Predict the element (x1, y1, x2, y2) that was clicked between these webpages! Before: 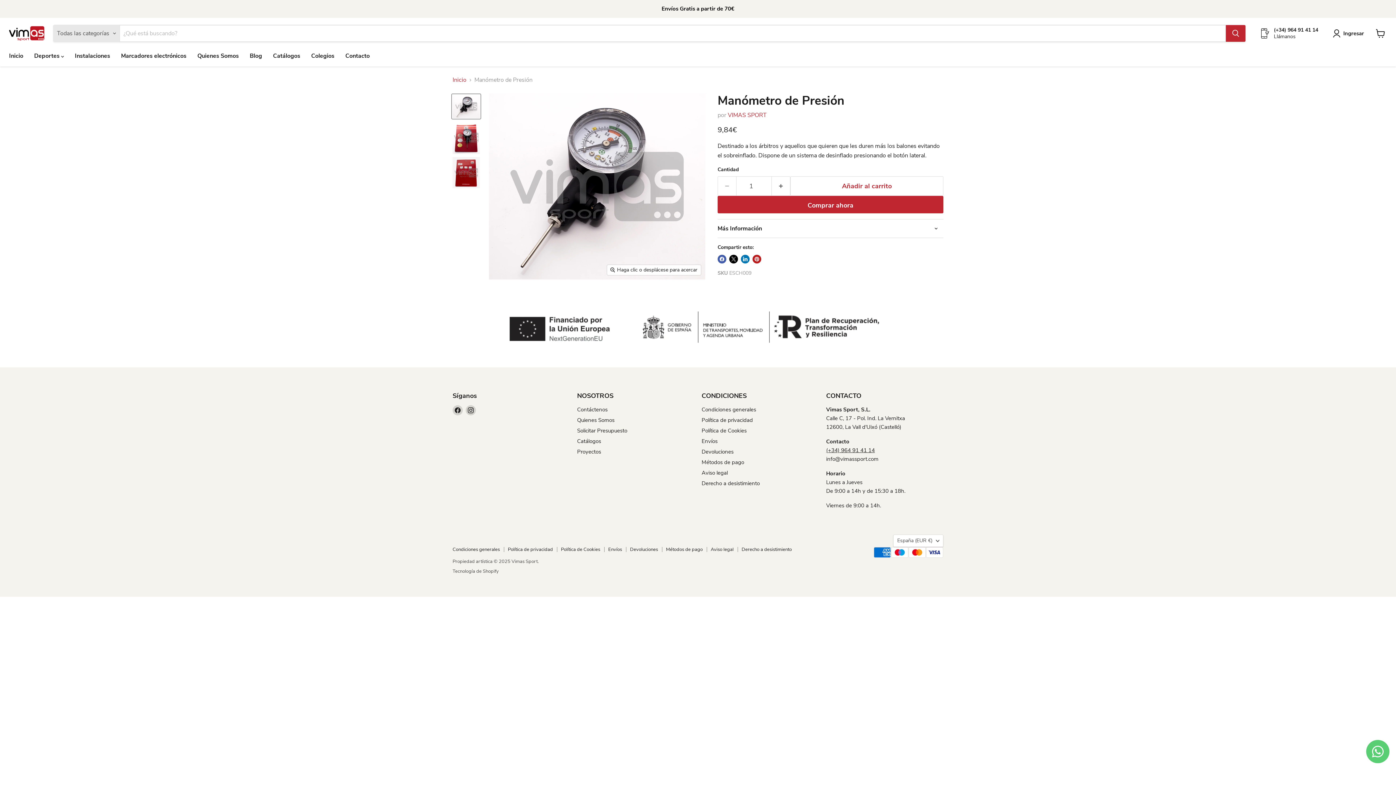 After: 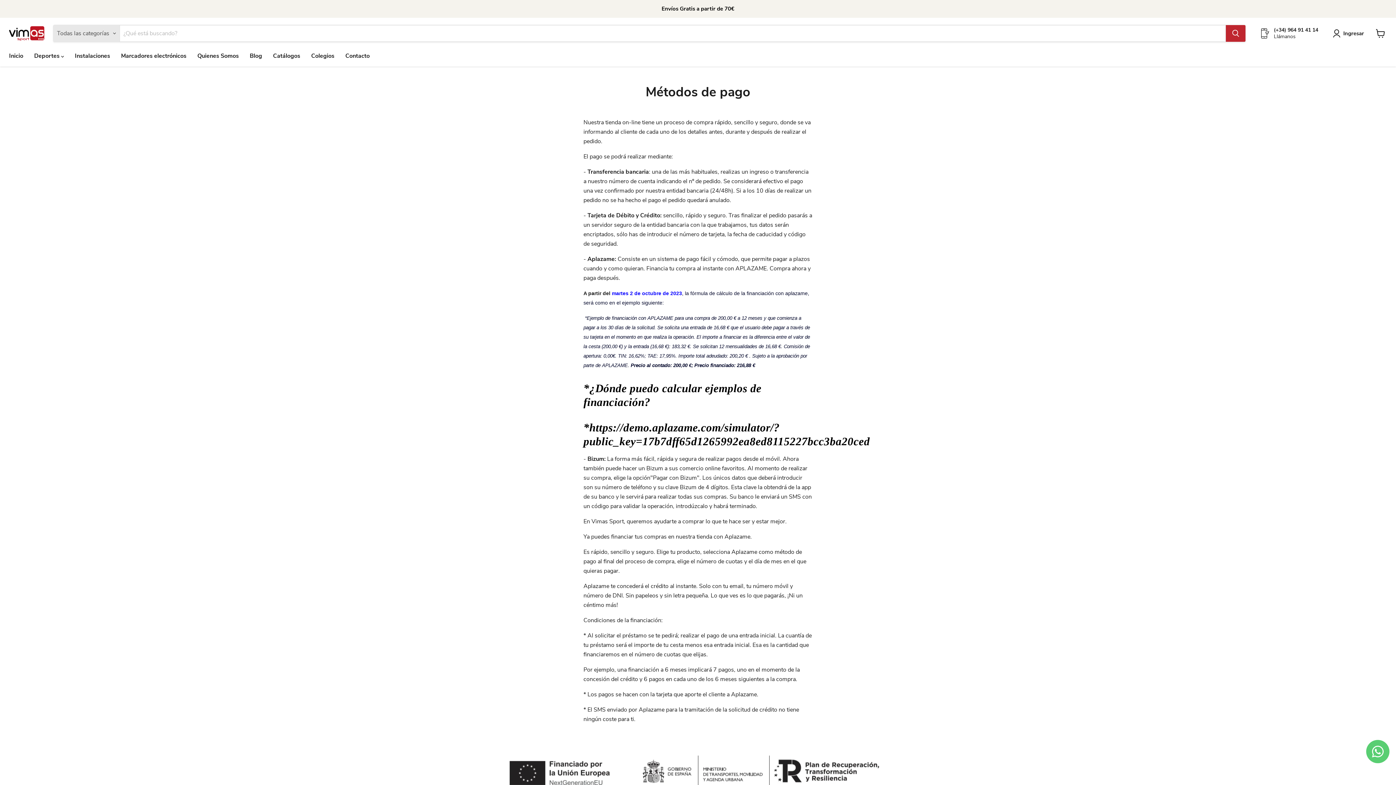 Action: bbox: (701, 458, 744, 466) label: Métodos de pago